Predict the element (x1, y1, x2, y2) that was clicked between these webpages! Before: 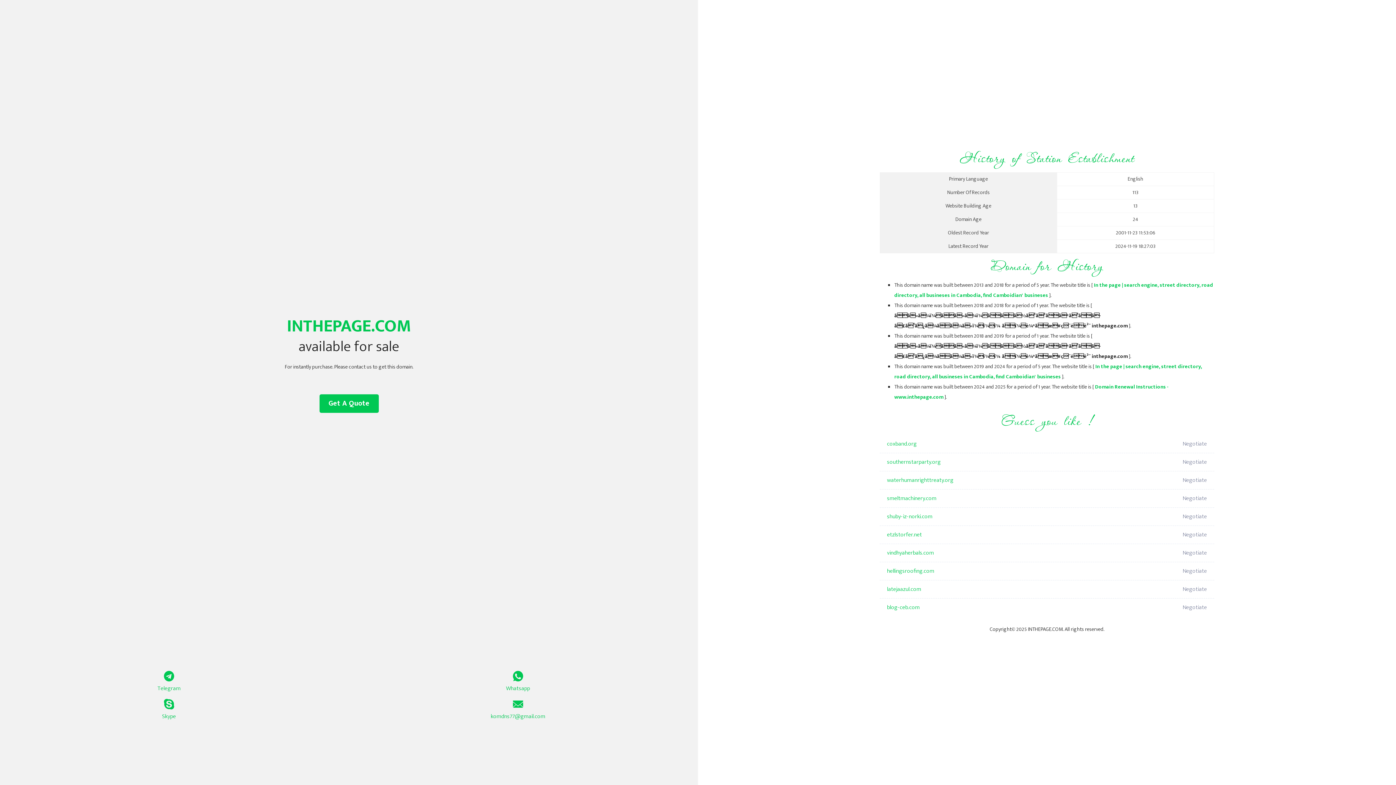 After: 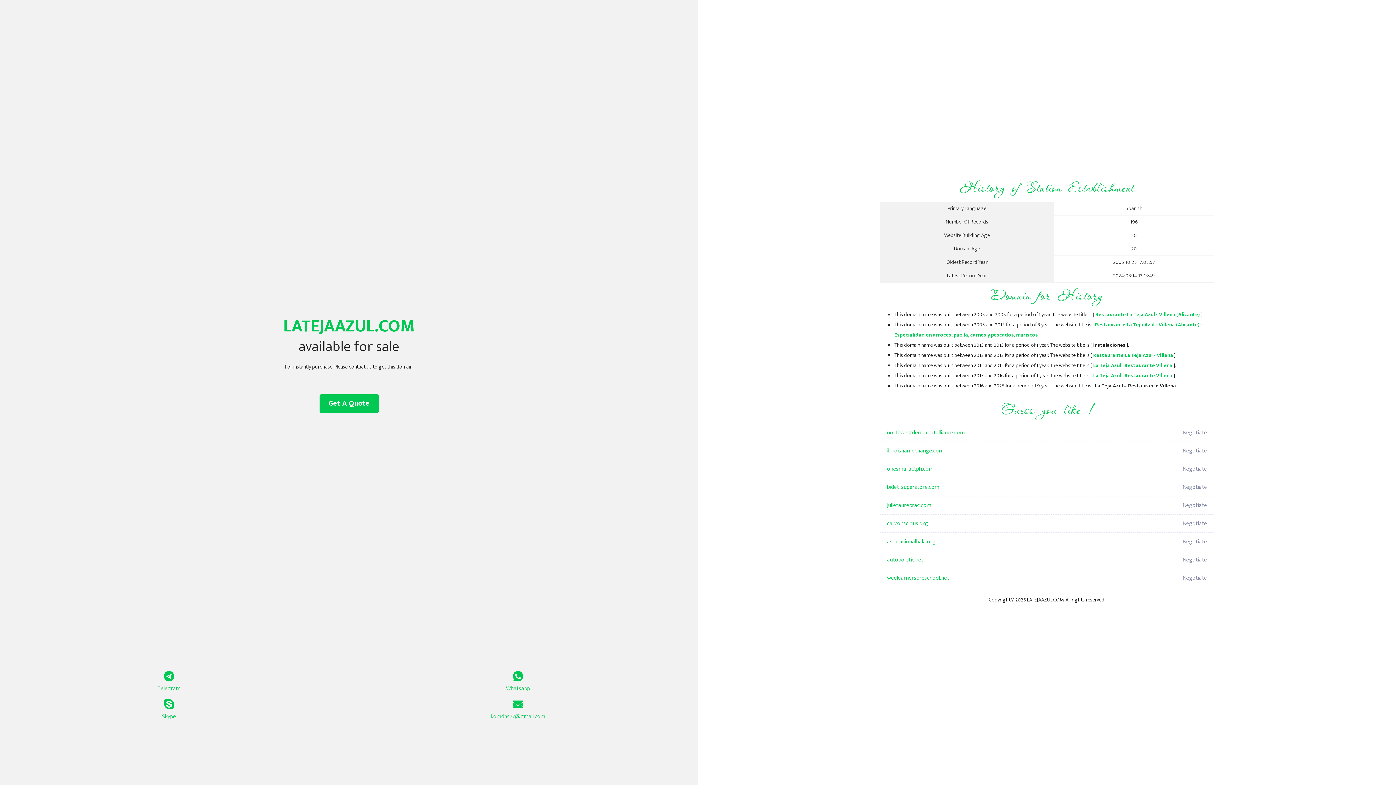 Action: bbox: (887, 580, 1098, 598) label: latejaazul.com